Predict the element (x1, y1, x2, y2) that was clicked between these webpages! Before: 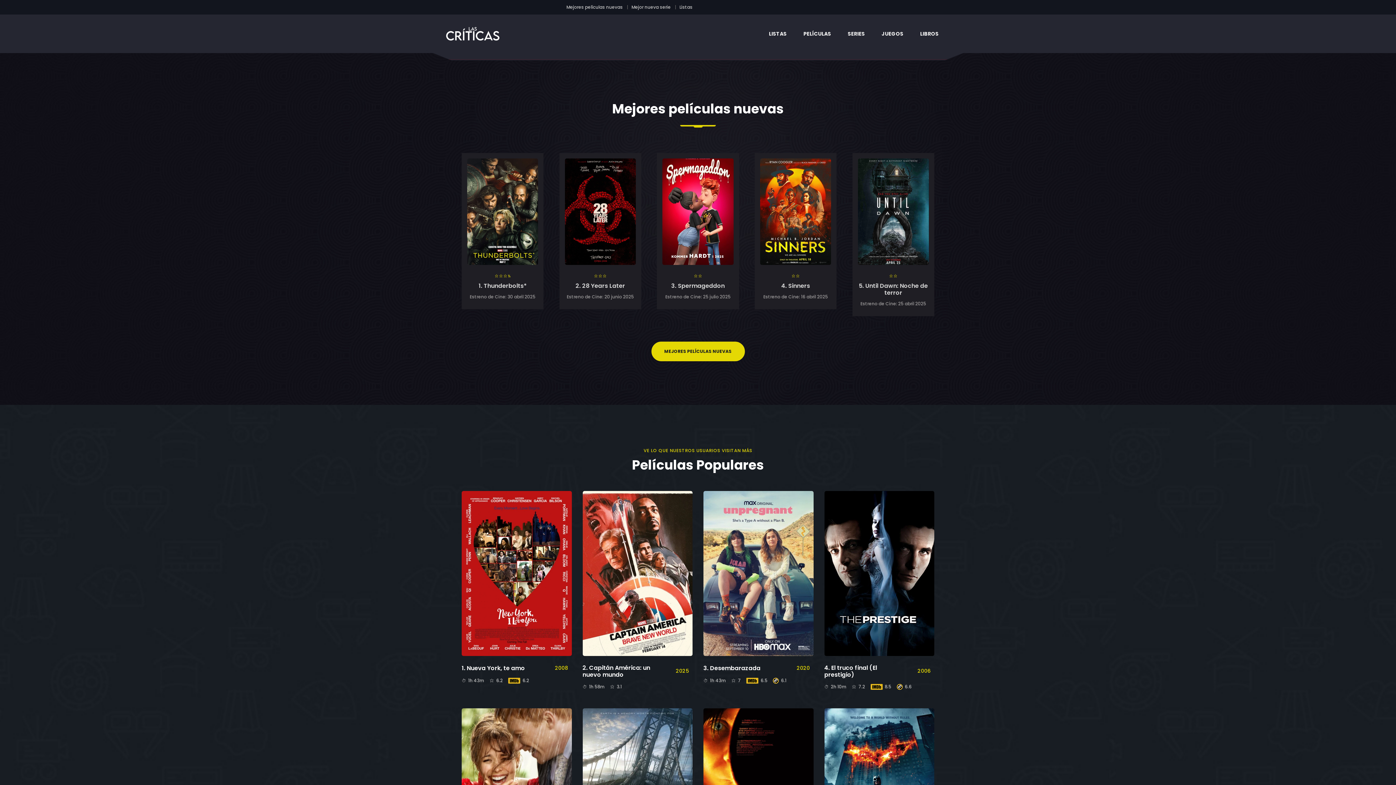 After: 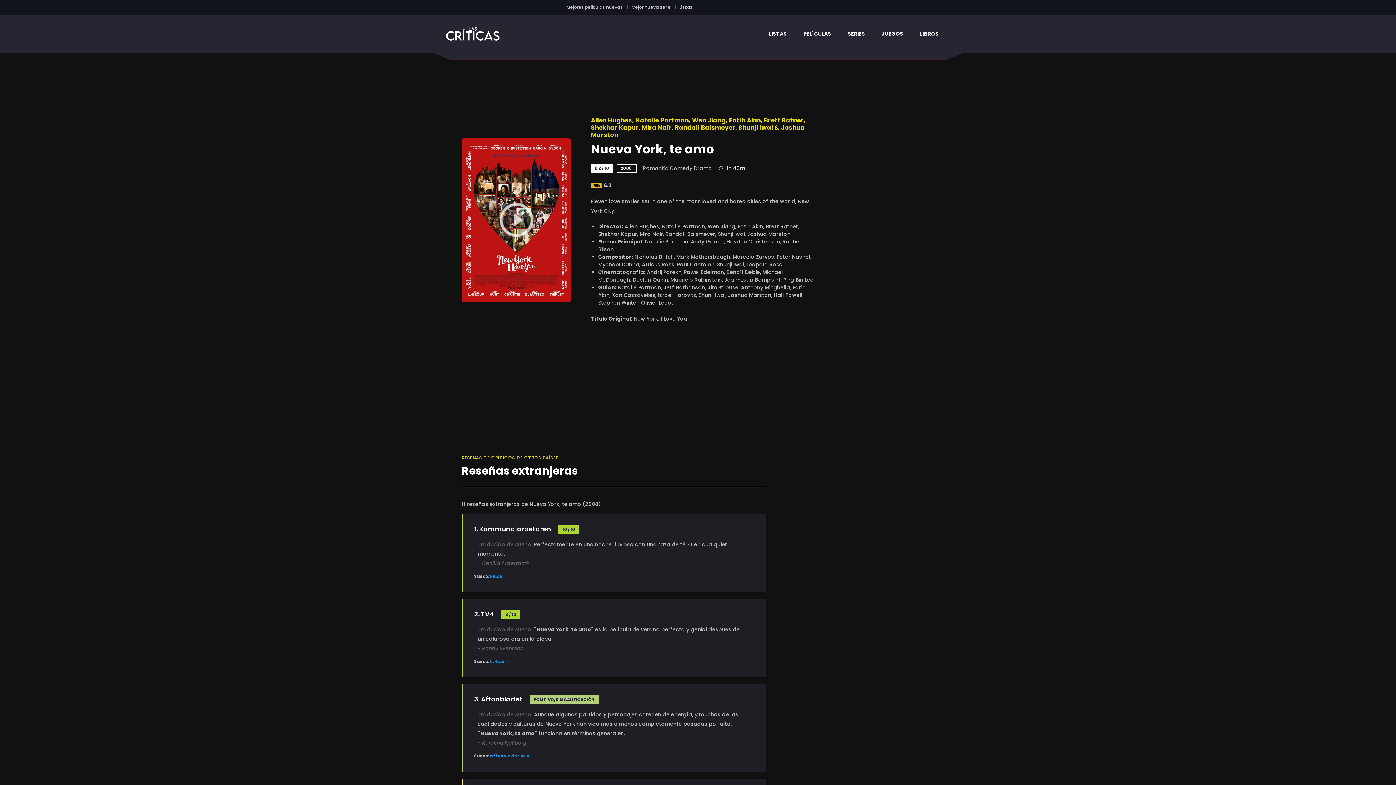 Action: bbox: (461, 569, 571, 577)